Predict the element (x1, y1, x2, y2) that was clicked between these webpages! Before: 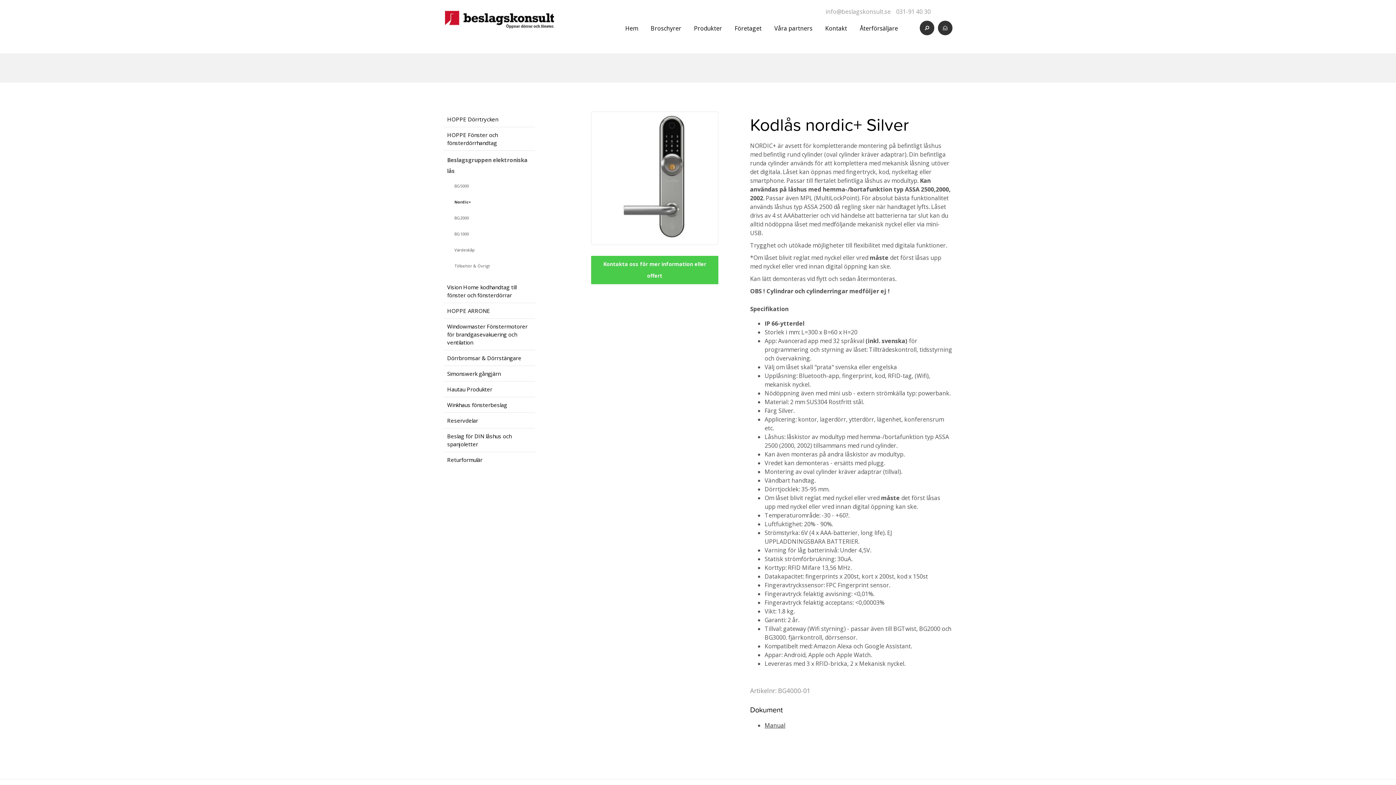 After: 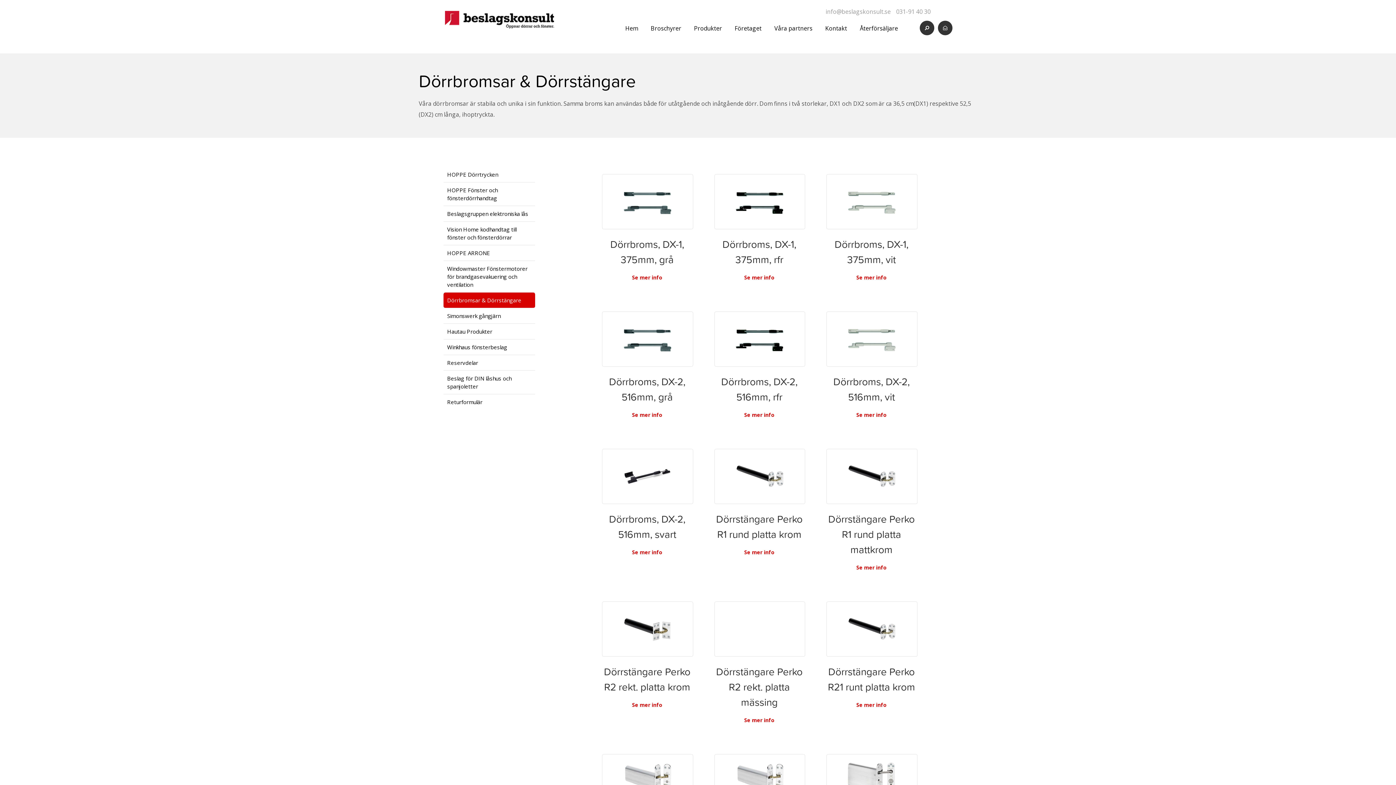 Action: label: Dörrbromsar & Dörrstängare bbox: (445, 352, 533, 364)